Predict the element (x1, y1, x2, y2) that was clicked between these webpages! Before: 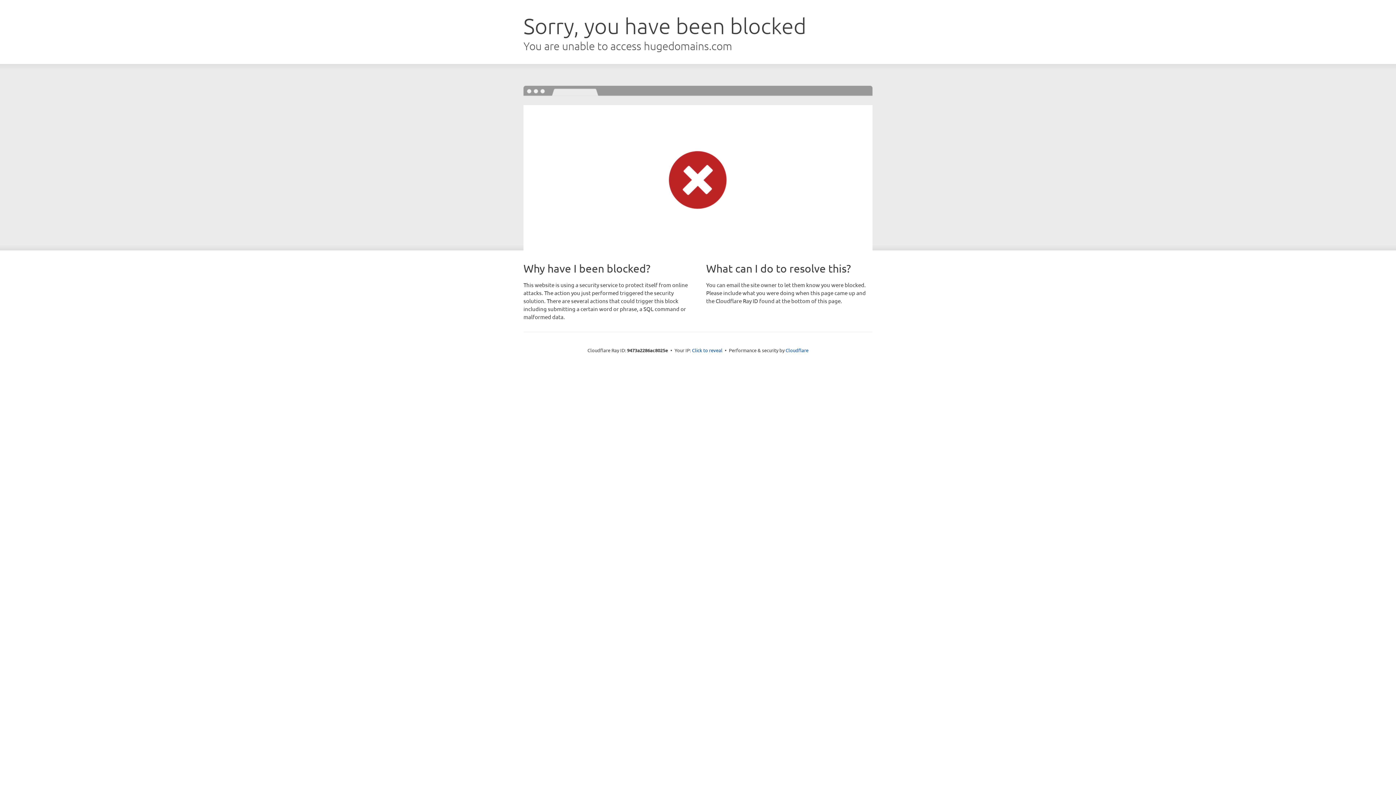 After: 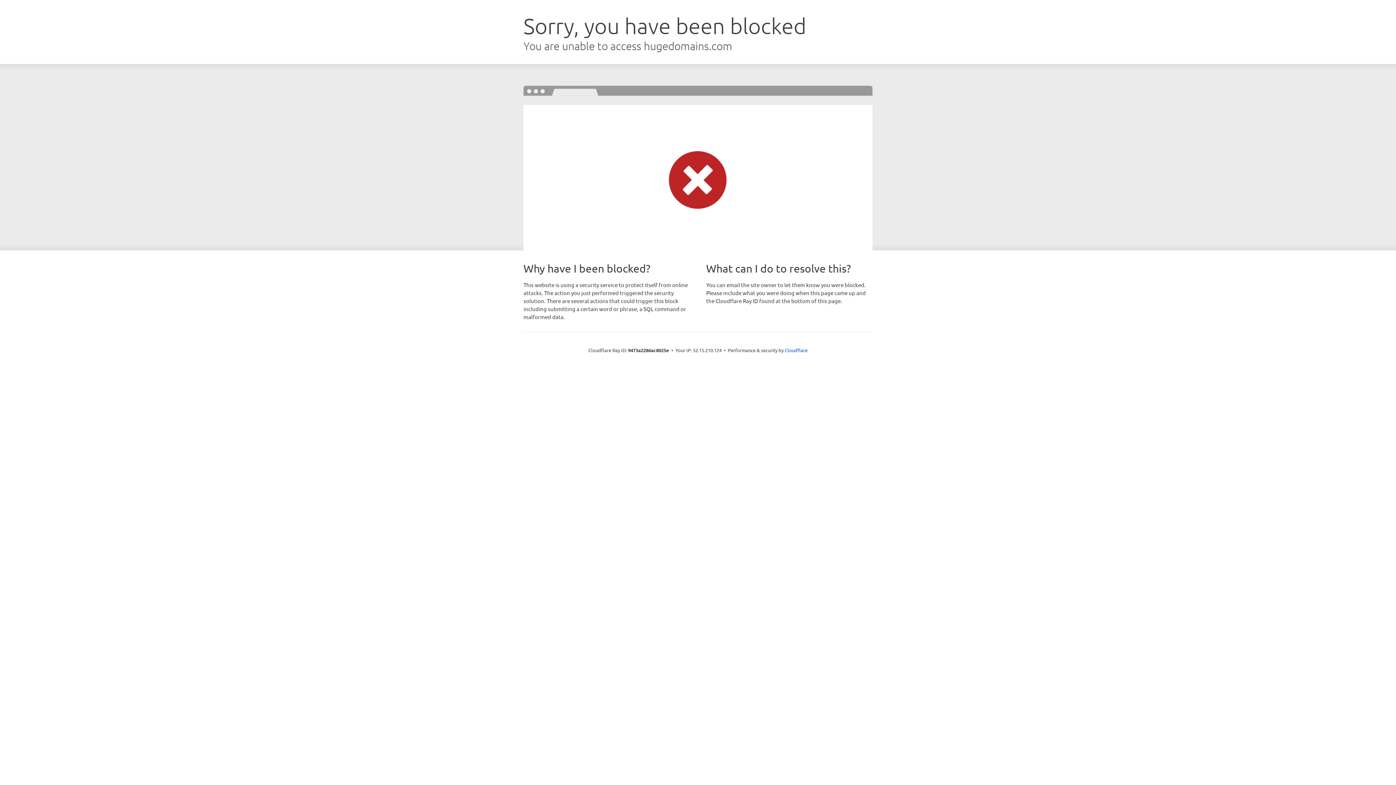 Action: bbox: (692, 346, 722, 353) label: Click to reveal